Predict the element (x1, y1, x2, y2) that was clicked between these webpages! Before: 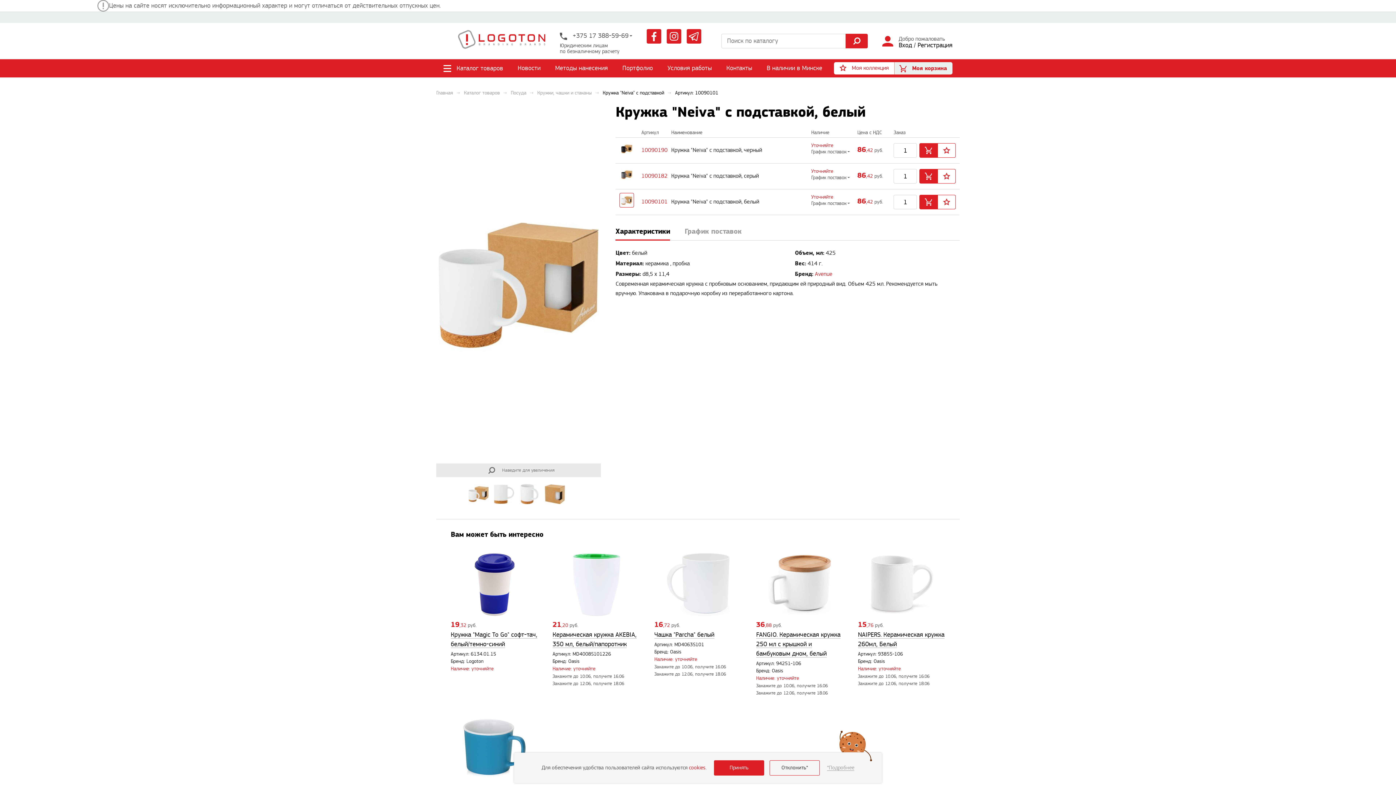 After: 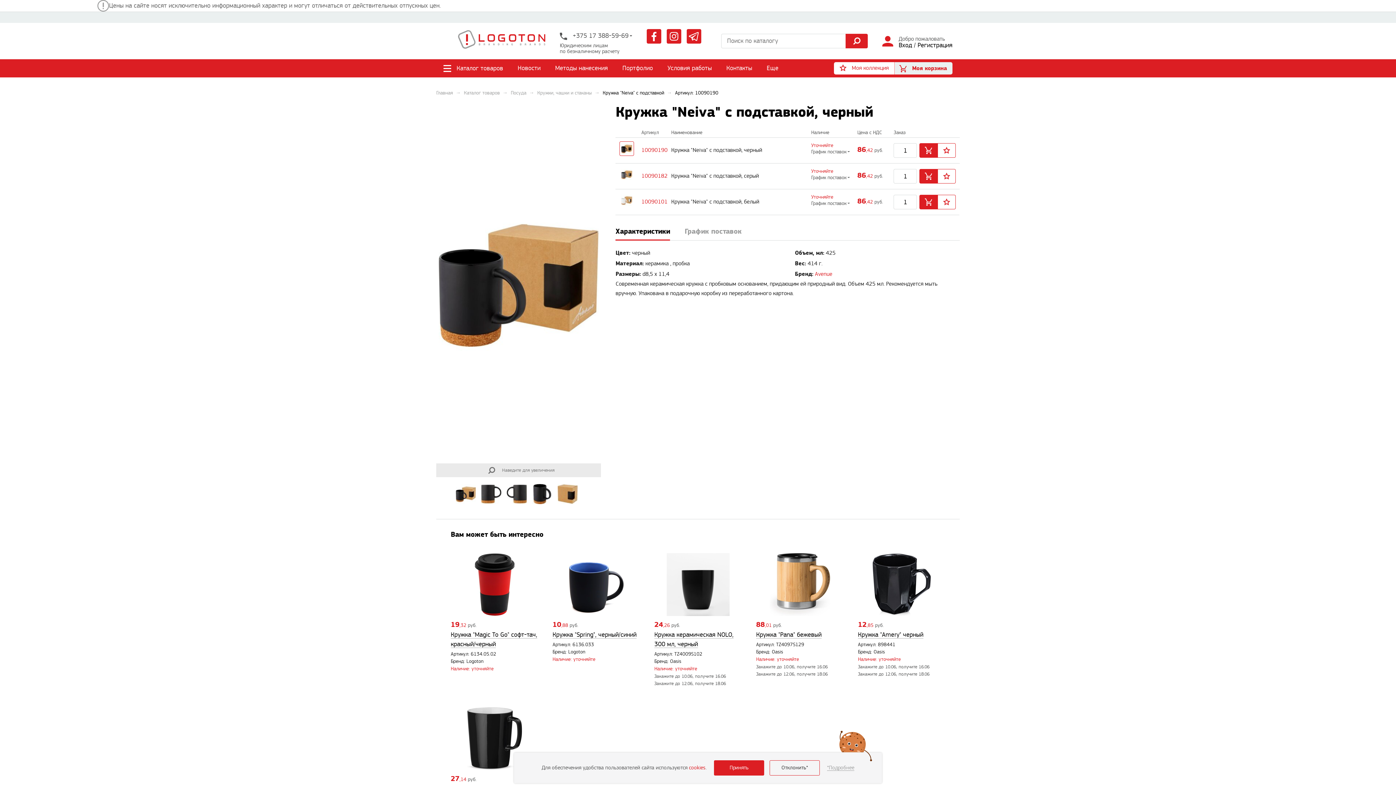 Action: bbox: (616, 137, 637, 163)